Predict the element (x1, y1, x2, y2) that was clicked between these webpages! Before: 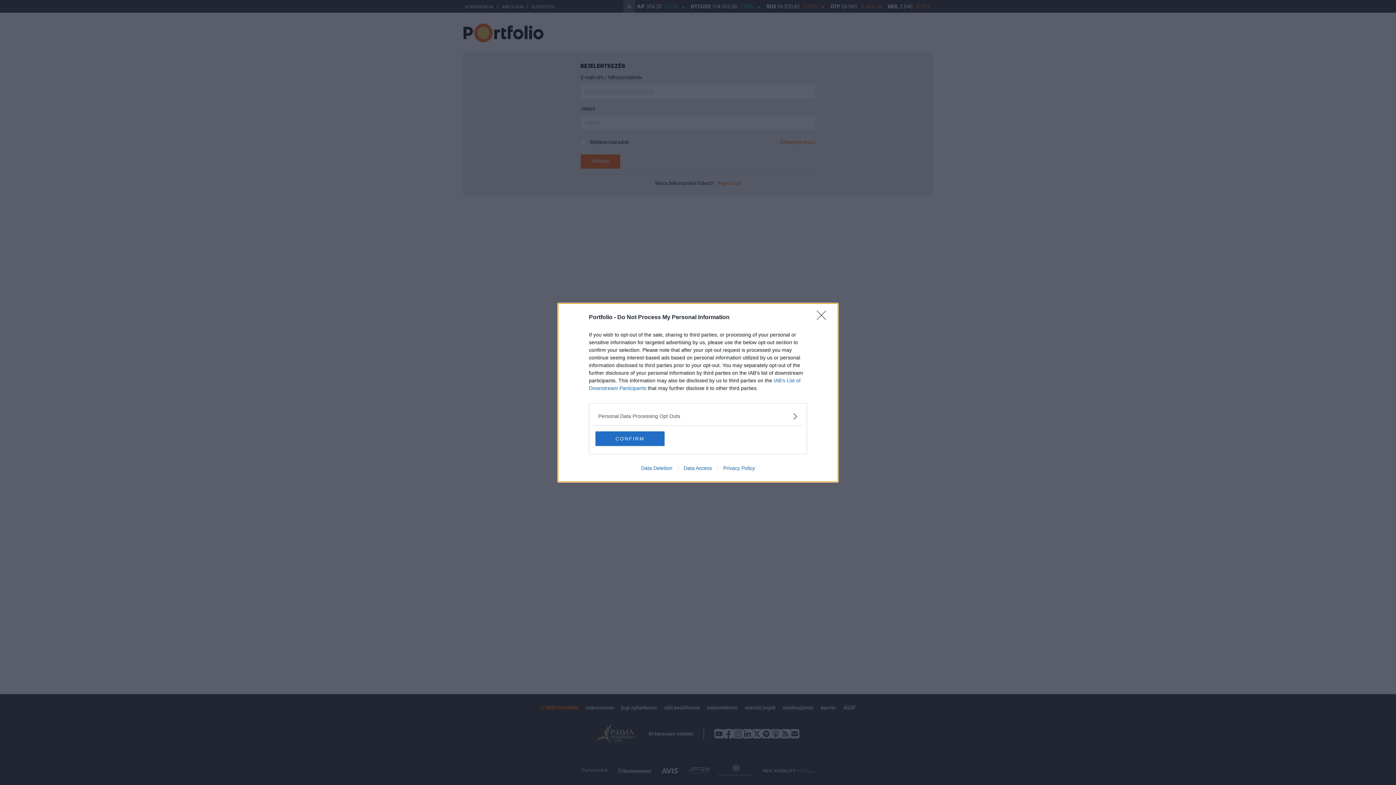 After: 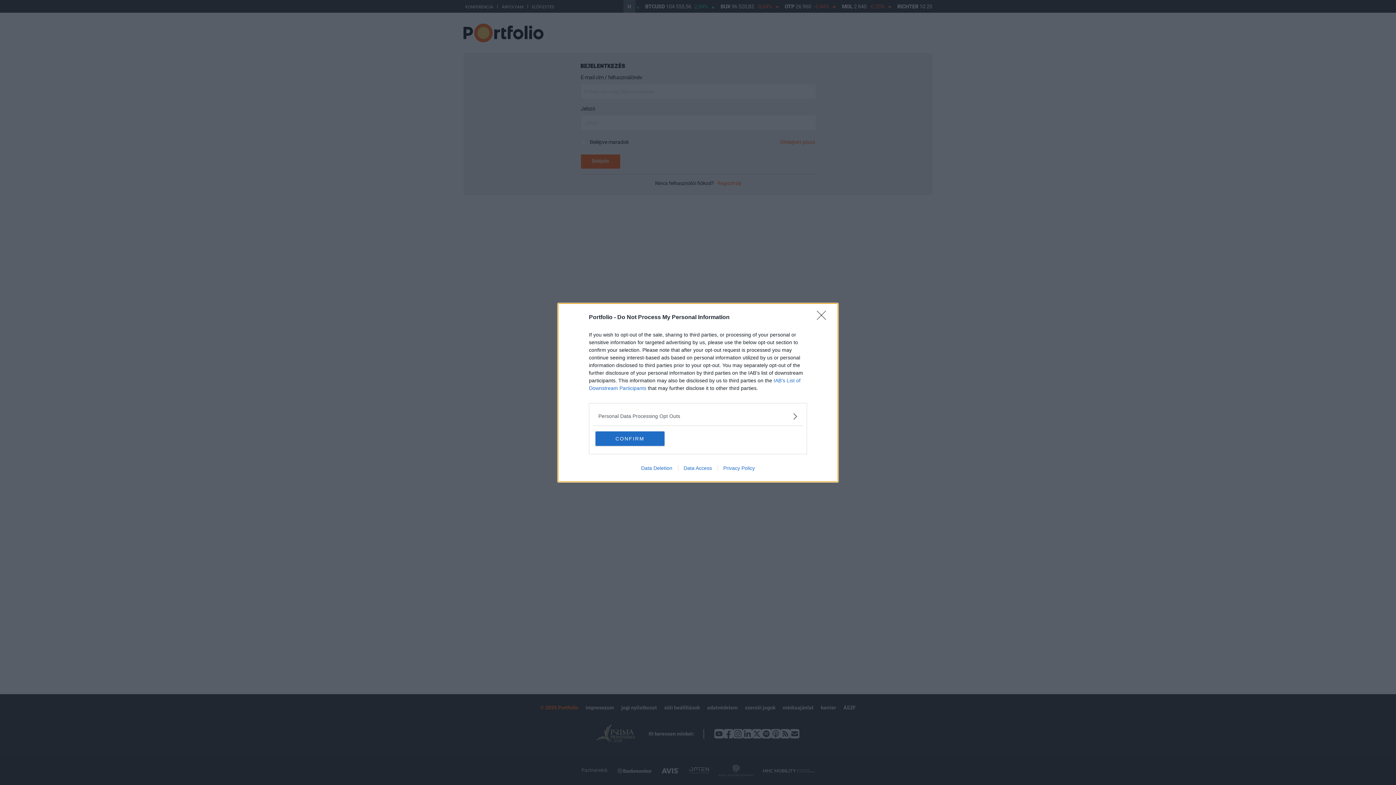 Action: bbox: (717, 465, 760, 471) label: Privacy Policy